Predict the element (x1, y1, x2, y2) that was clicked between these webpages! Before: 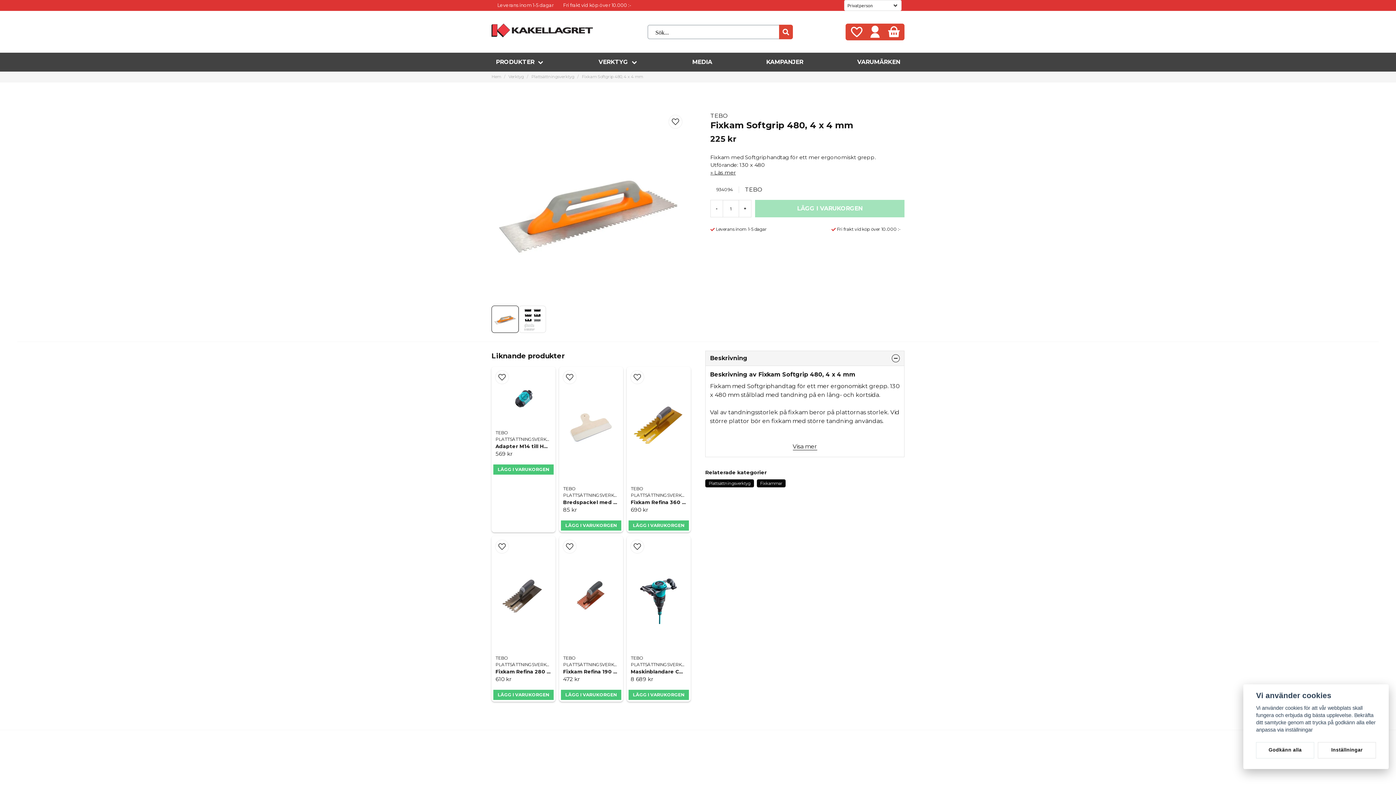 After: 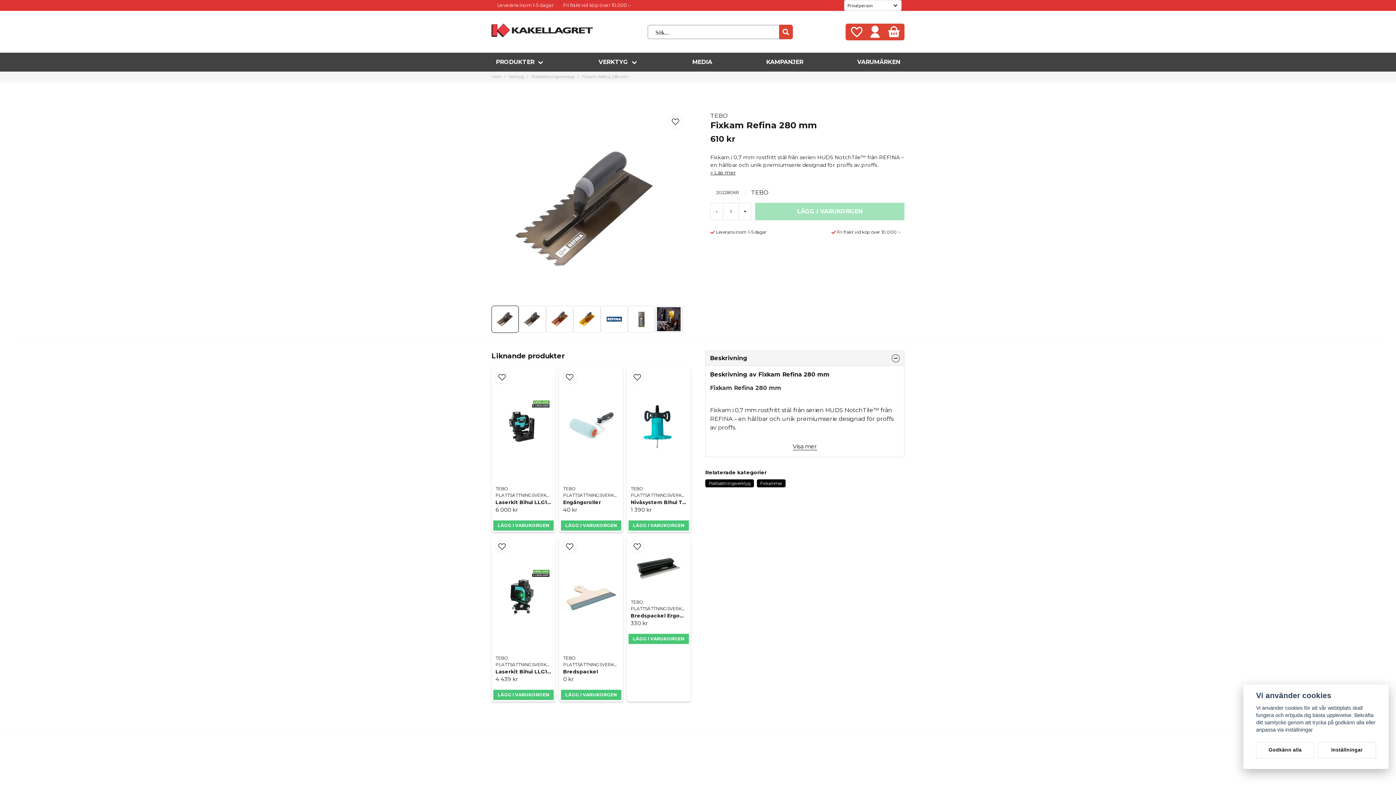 Action: label: Fixkam Refina 280 mm bbox: (495, 668, 551, 675)